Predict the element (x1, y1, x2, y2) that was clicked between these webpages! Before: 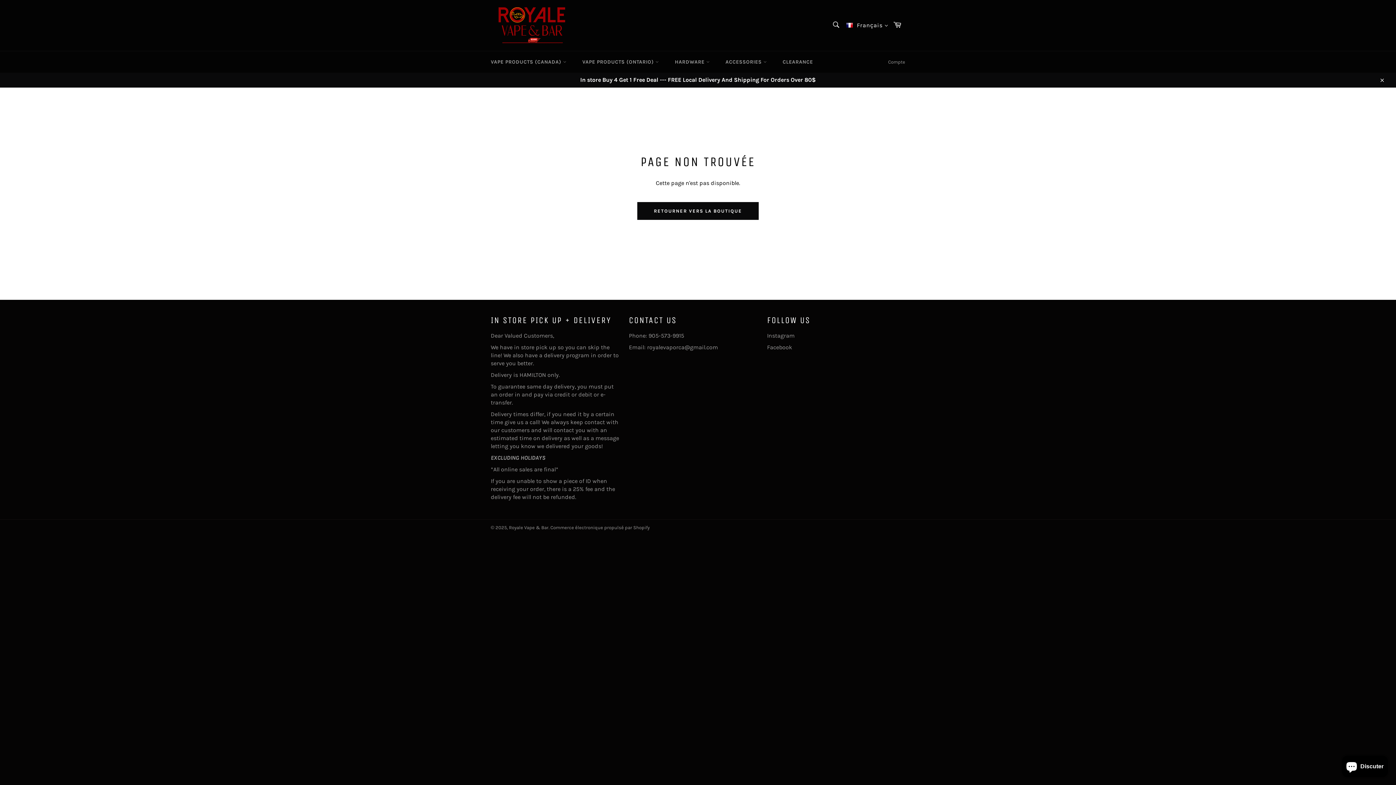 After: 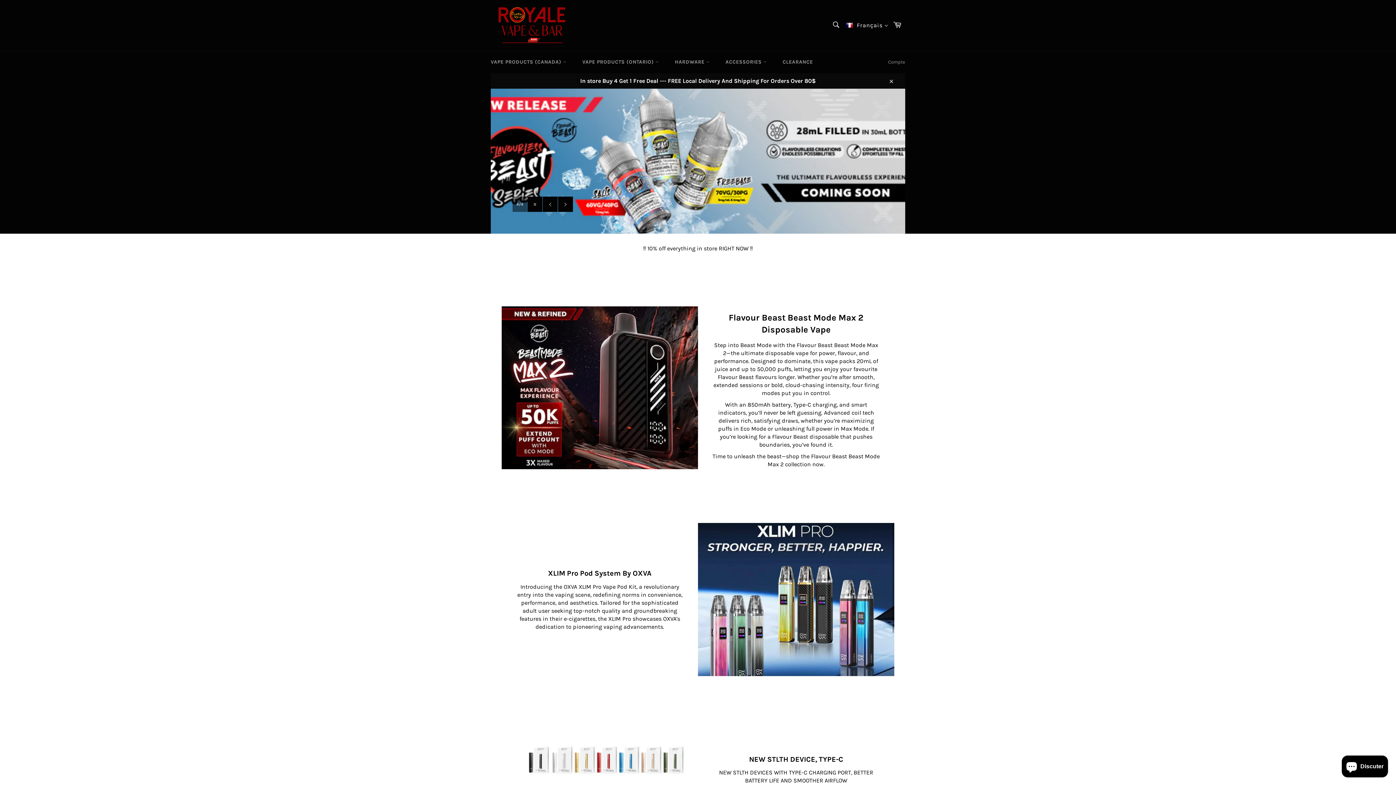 Action: bbox: (637, 202, 759, 219) label: RETOURNER VERS LA BOUTIQUE